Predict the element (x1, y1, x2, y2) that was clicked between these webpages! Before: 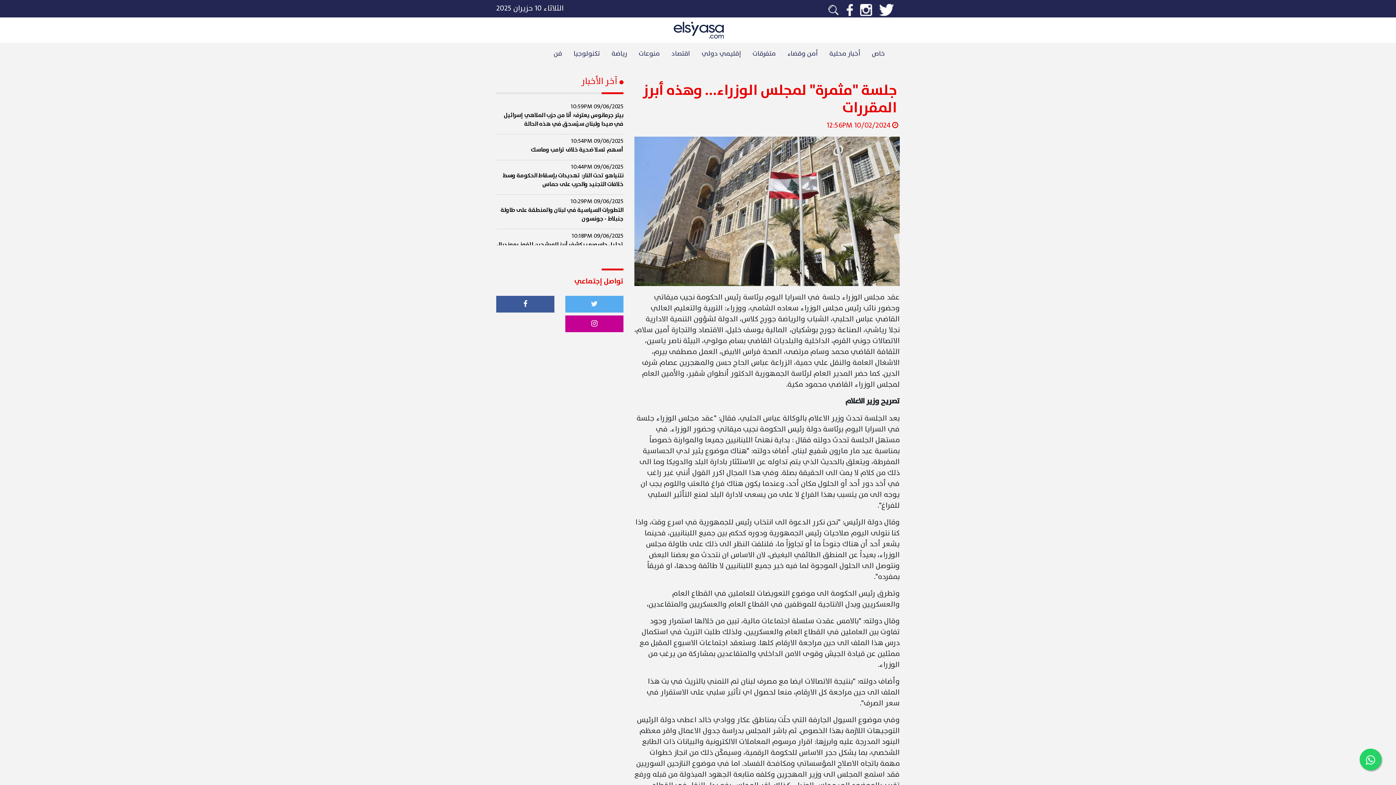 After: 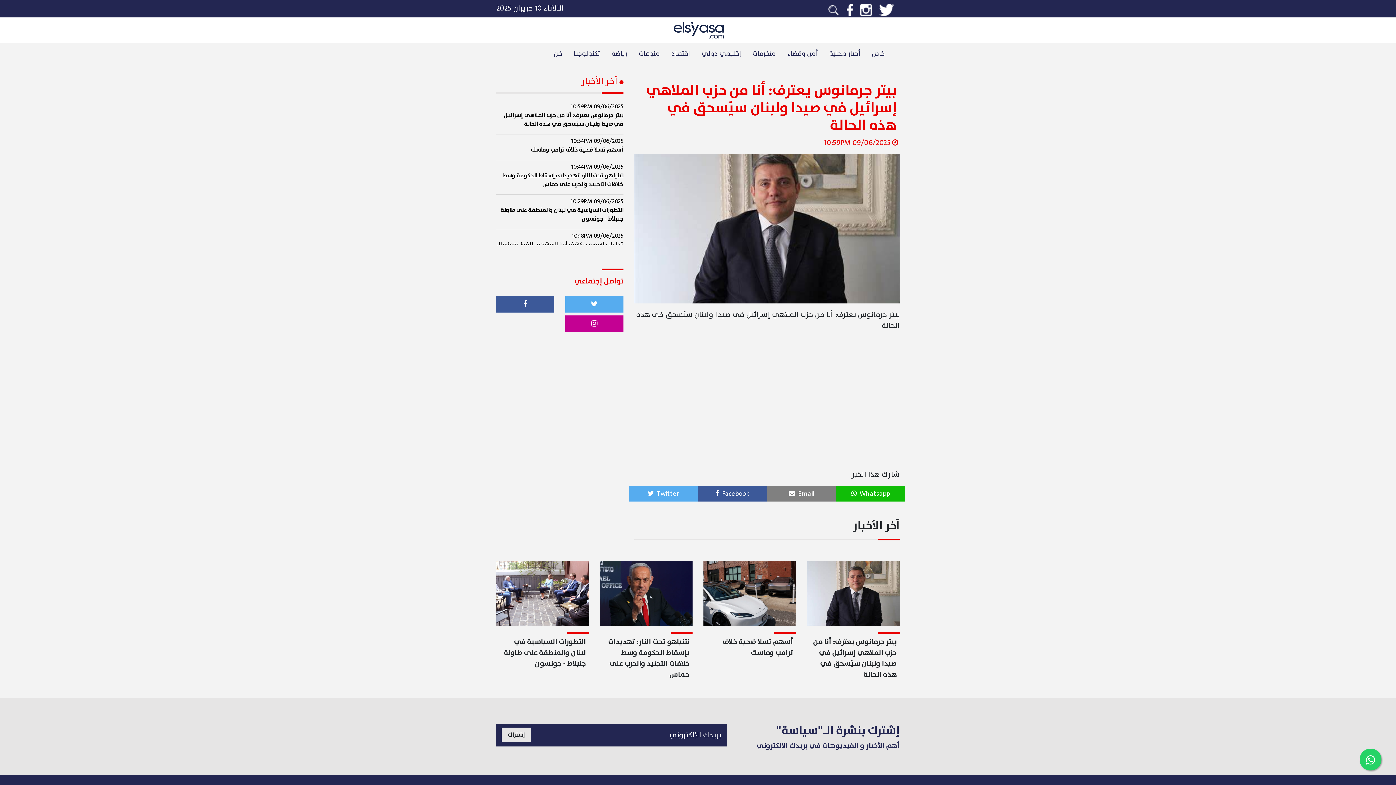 Action: bbox: (496, 102, 623, 134) label: 09/06/2025 10:59PM

بيتر جرمانوس يعترف: أنا من حزب الملاهي إسرائيل في صيدا ولبنان سيُسحق في هذه الحالة